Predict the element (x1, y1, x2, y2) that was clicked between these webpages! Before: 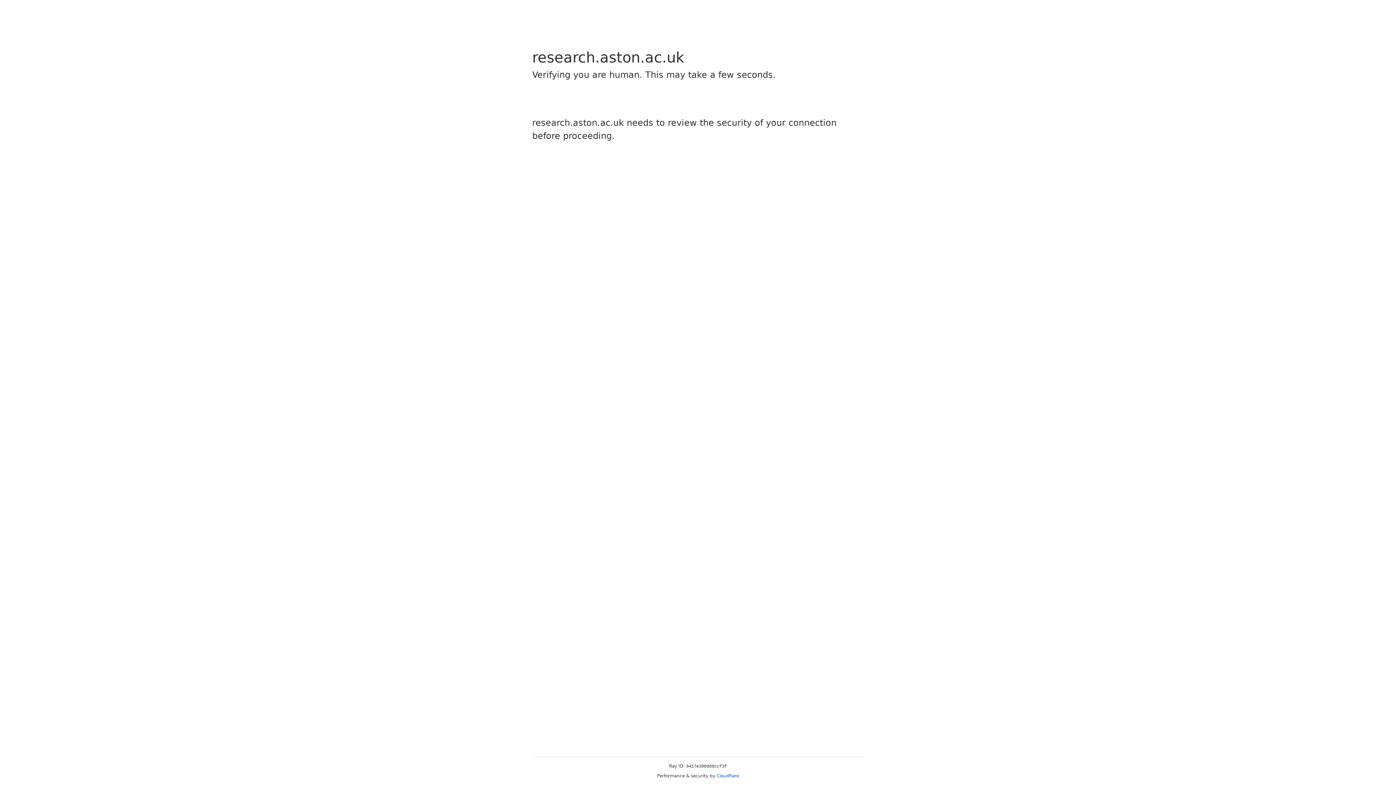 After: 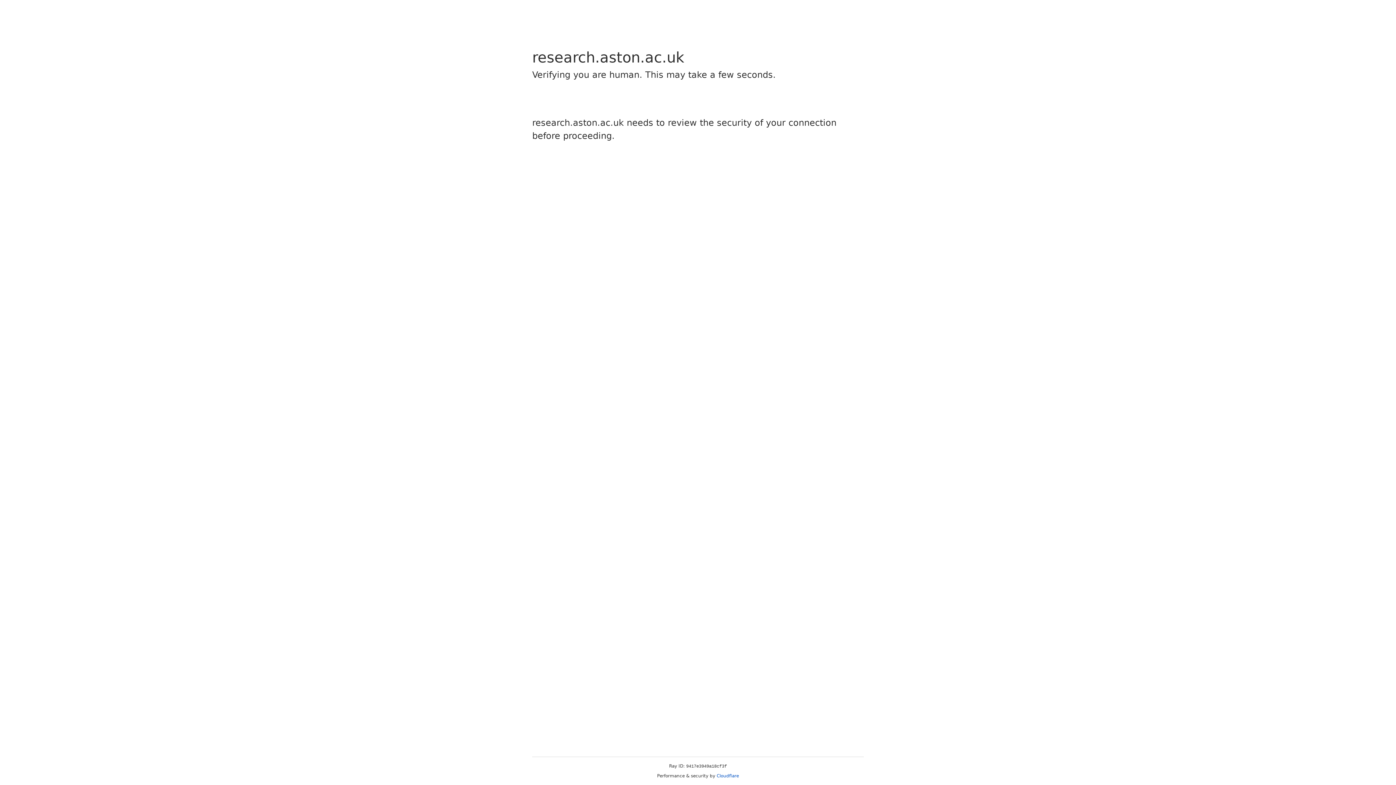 Action: label: Cloudflare bbox: (716, 773, 739, 778)